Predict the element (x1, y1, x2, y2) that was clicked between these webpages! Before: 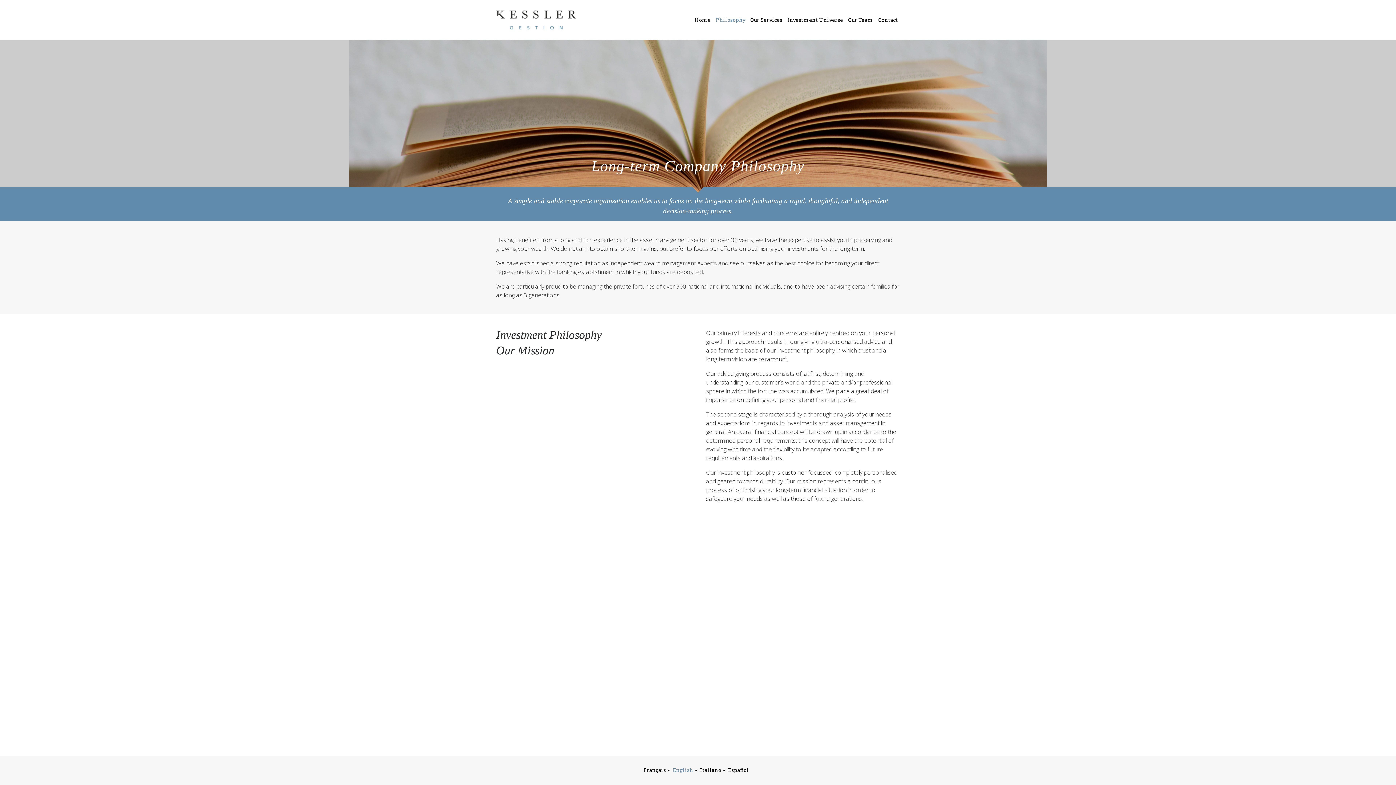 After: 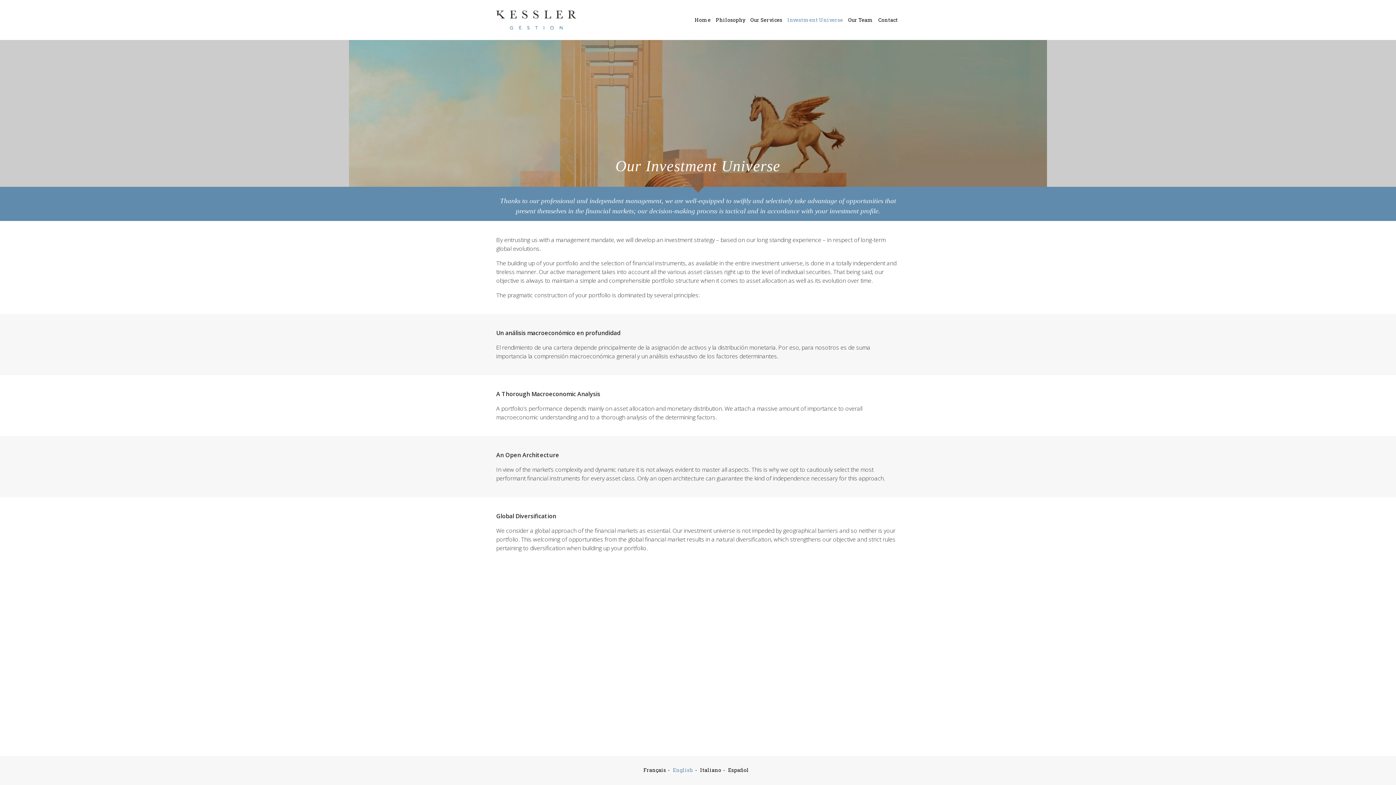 Action: bbox: (785, 10, 845, 29) label: Investment Universe